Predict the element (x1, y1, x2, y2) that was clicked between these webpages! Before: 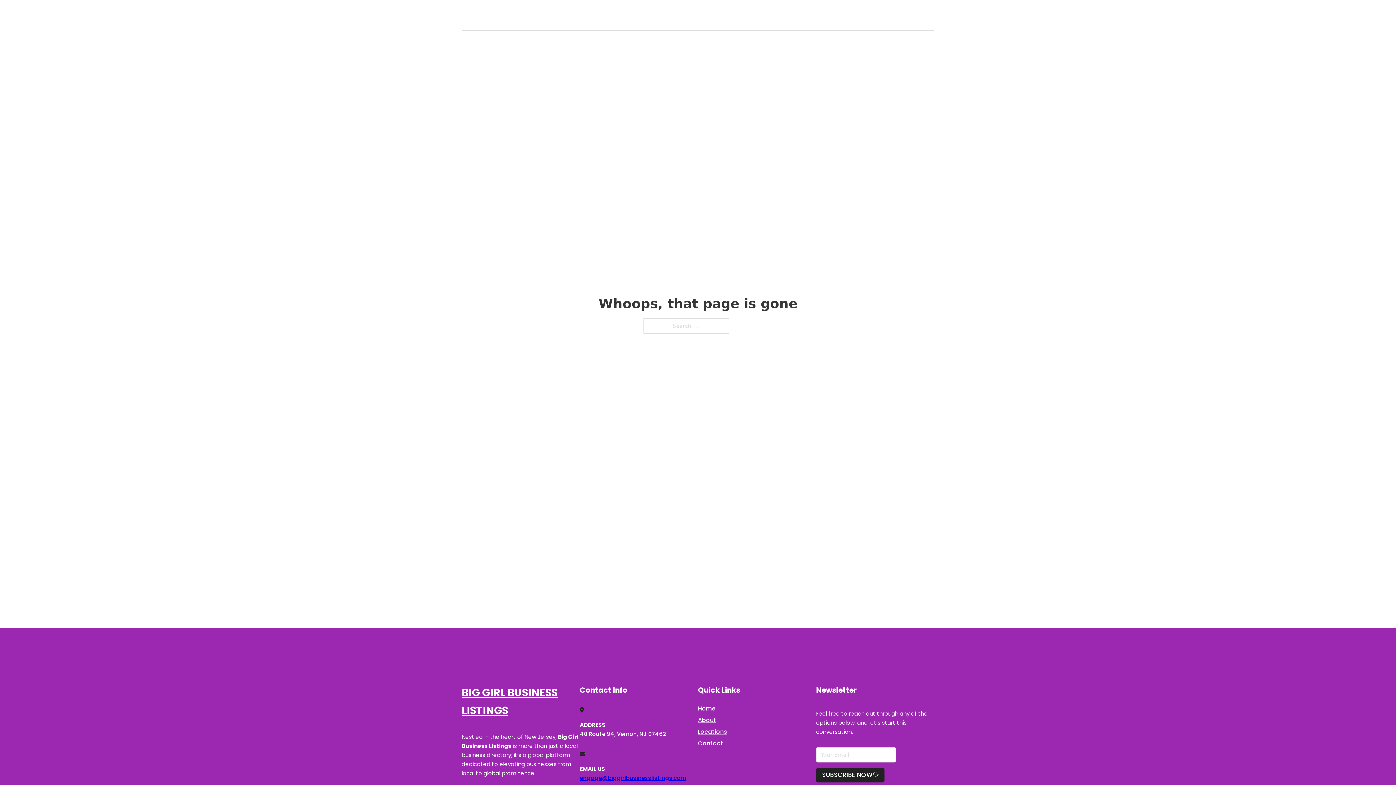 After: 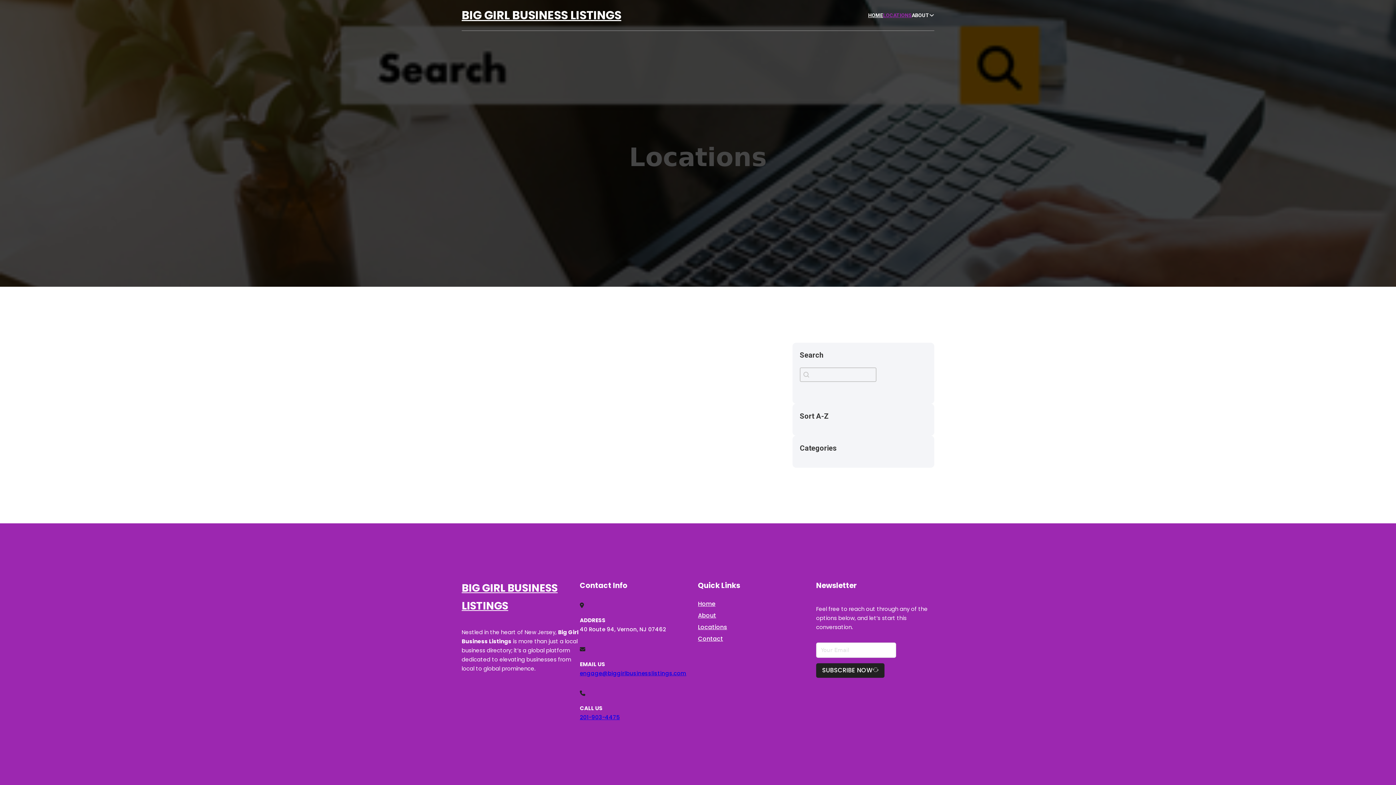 Action: label: Locations bbox: (698, 727, 727, 736)